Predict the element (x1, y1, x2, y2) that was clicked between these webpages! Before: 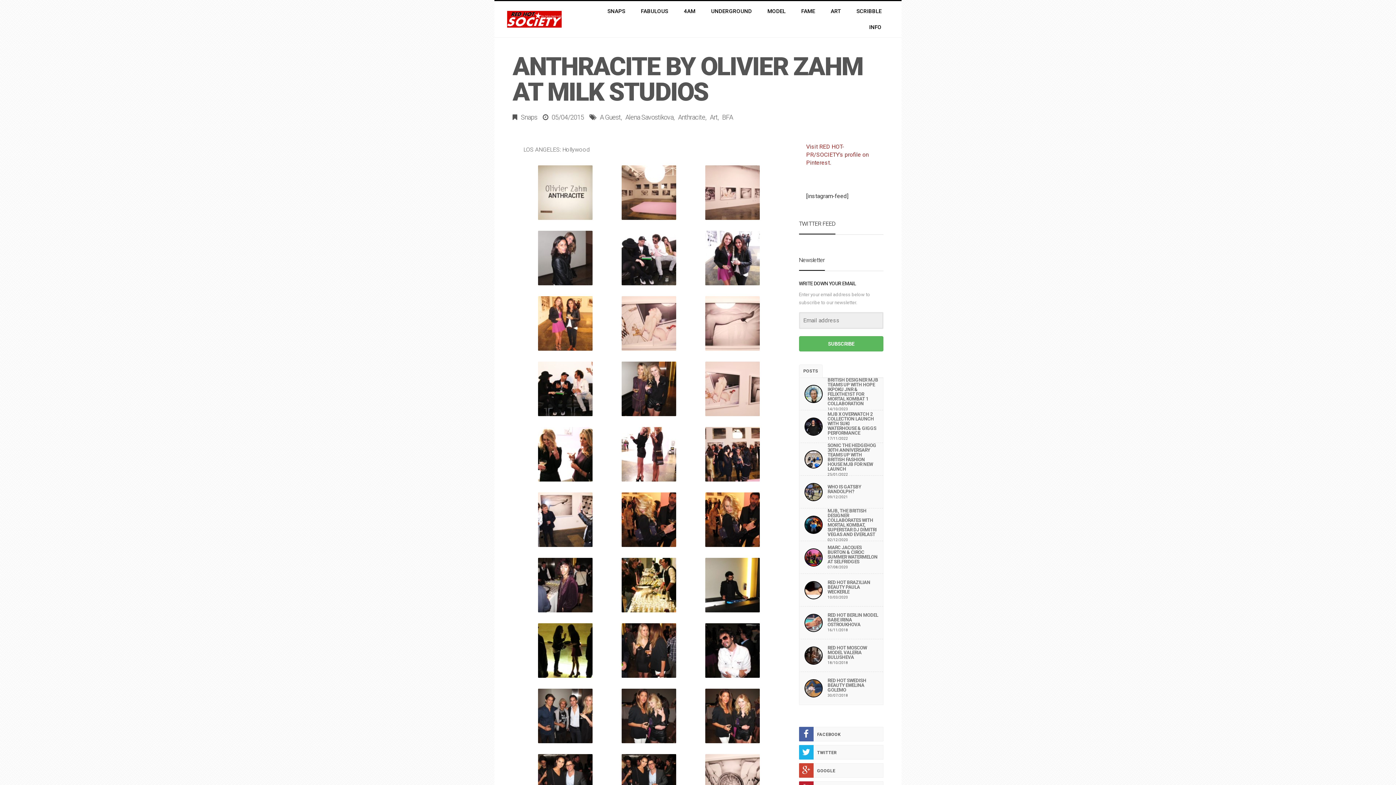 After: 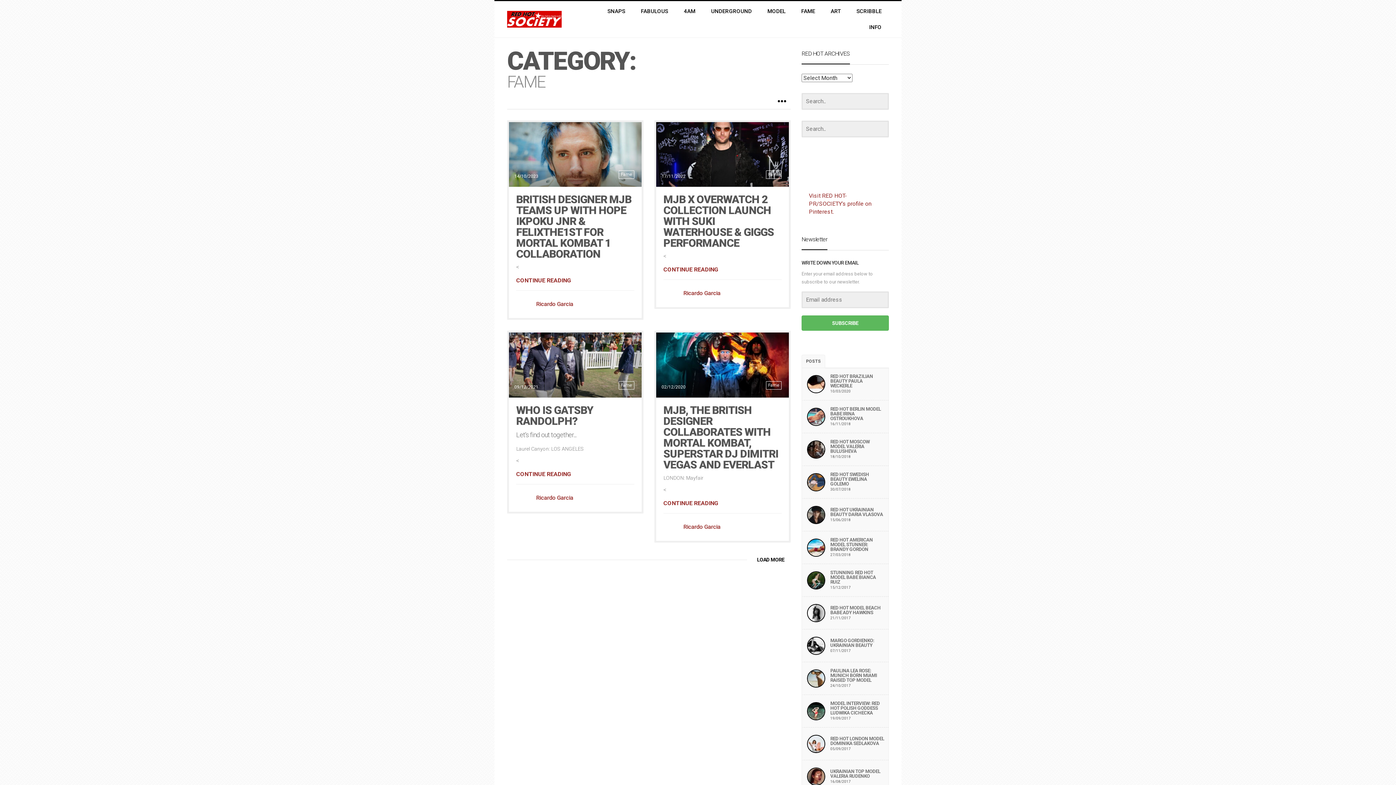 Action: bbox: (794, 3, 822, 19) label: FAME